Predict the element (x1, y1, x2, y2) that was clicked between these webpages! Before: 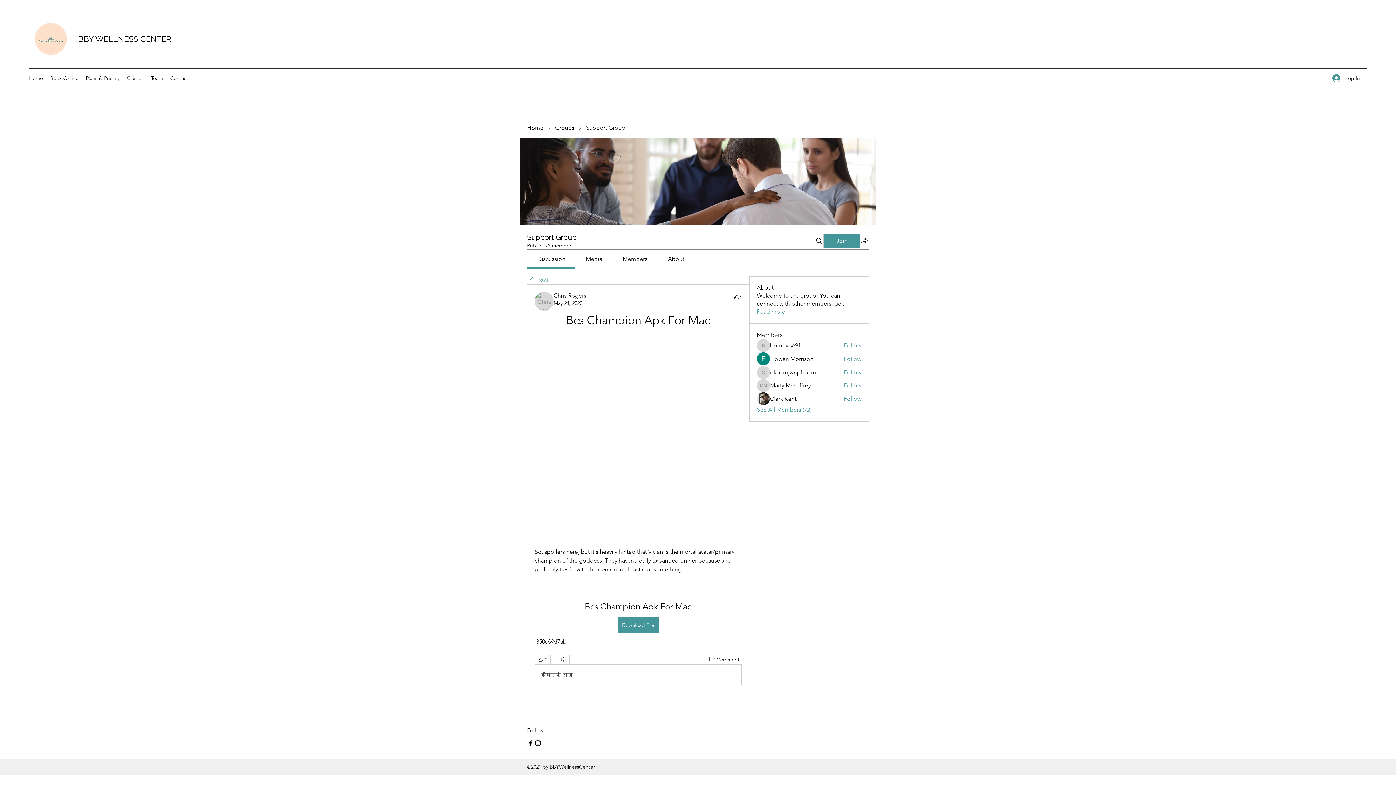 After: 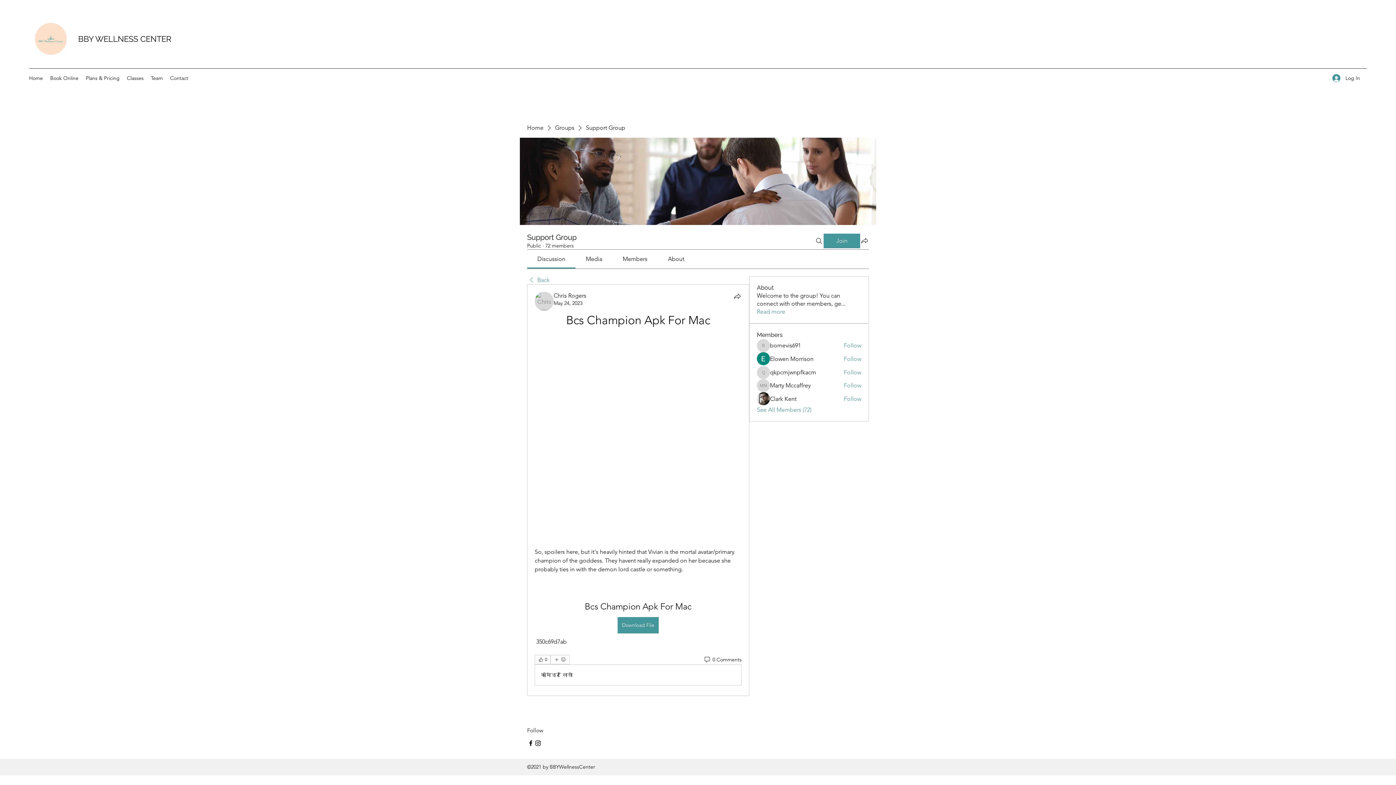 Action: label: Discussion bbox: (537, 255, 565, 262)